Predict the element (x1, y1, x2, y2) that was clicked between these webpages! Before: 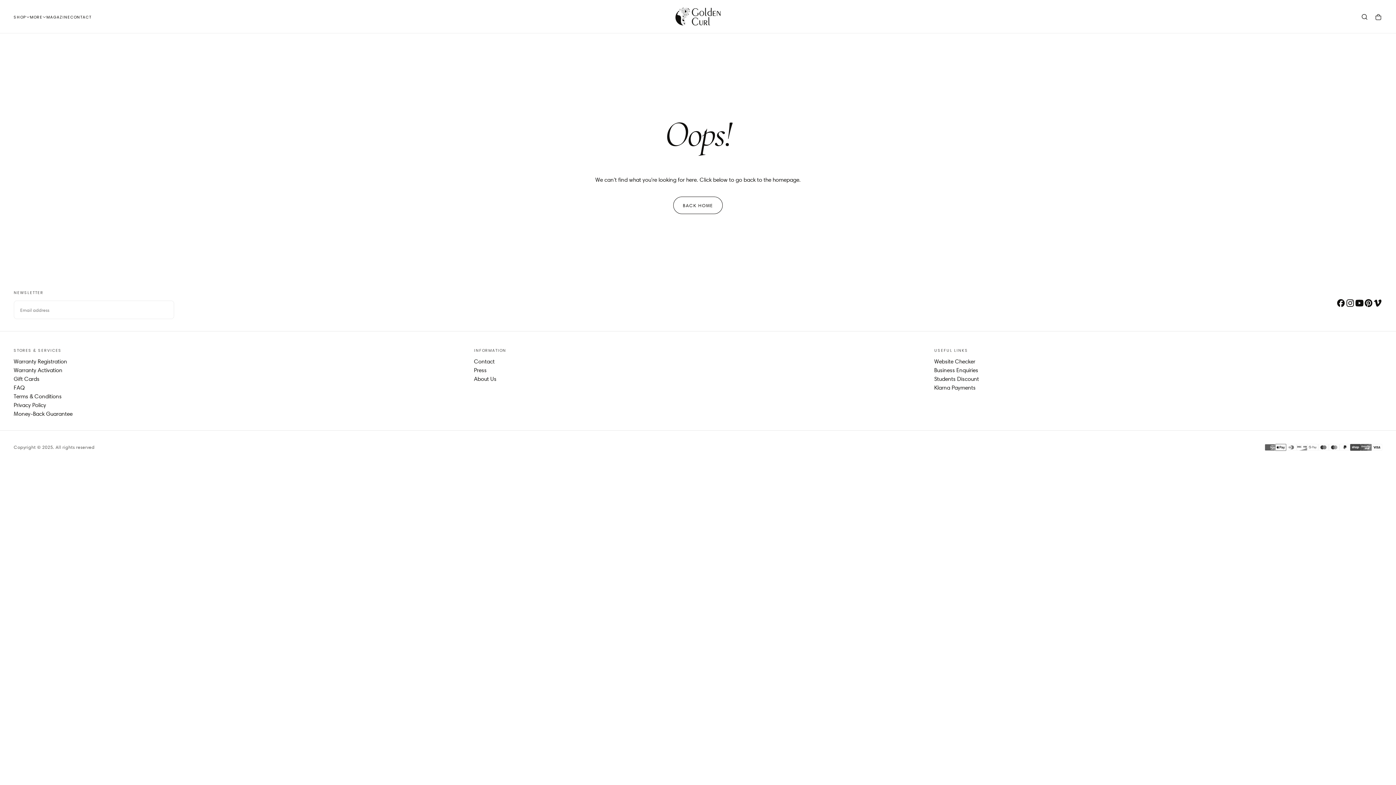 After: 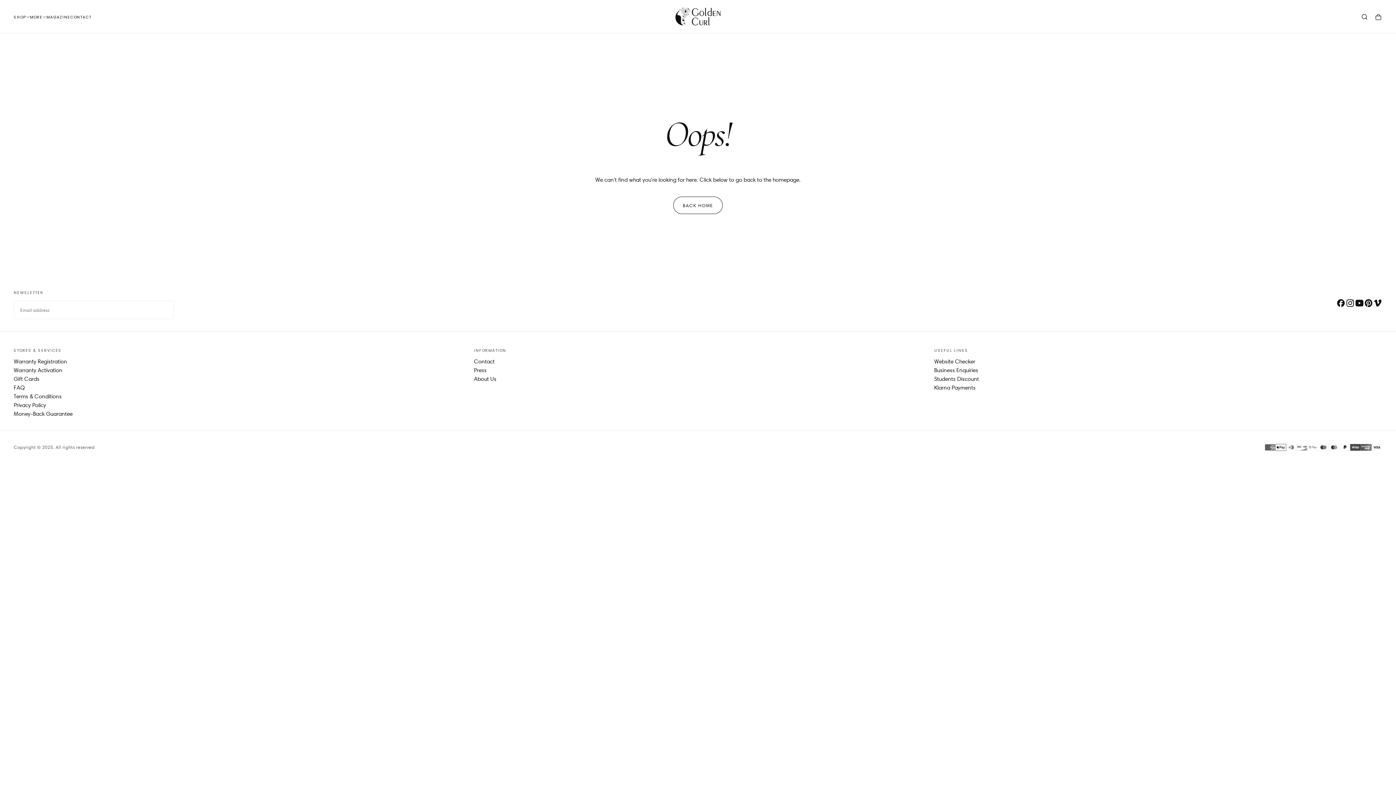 Action: bbox: (1355, 298, 1364, 307)